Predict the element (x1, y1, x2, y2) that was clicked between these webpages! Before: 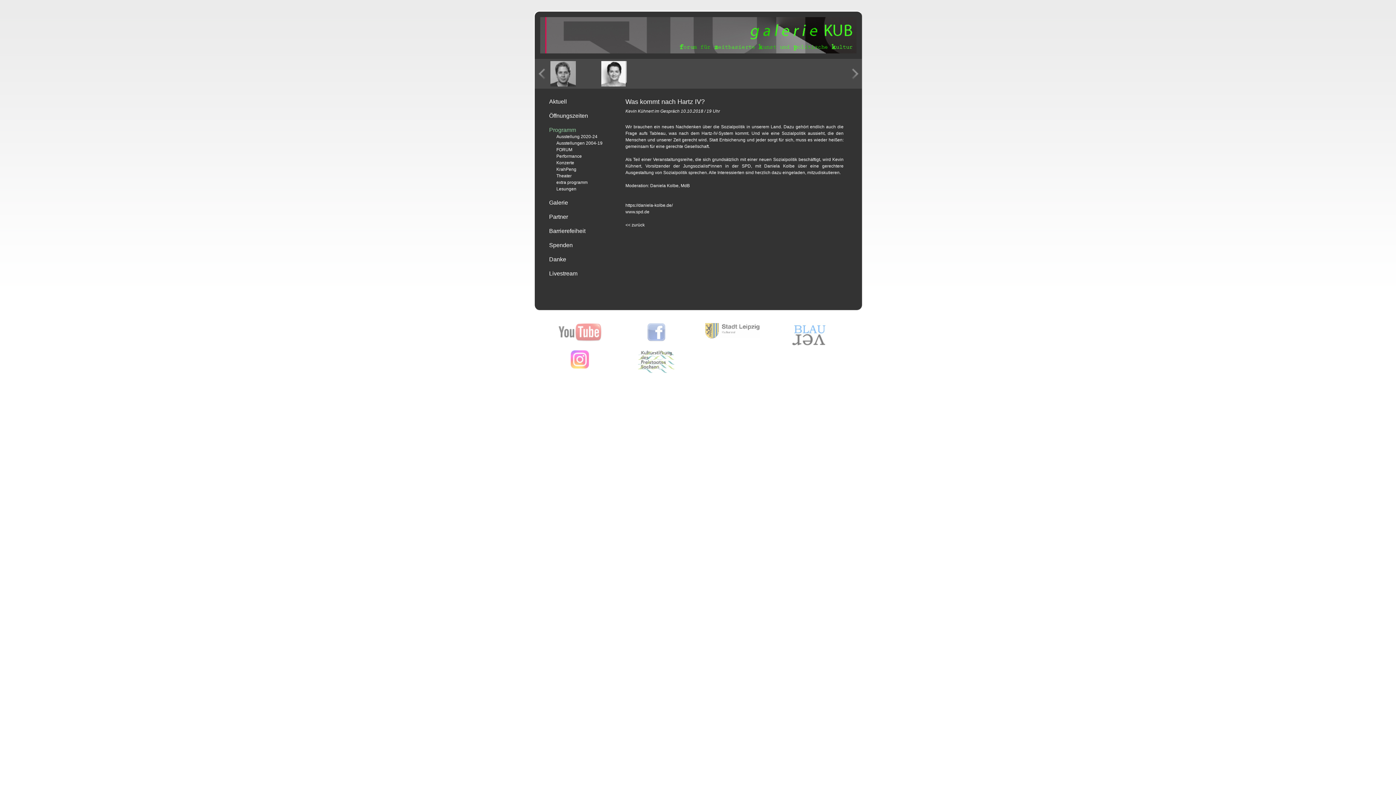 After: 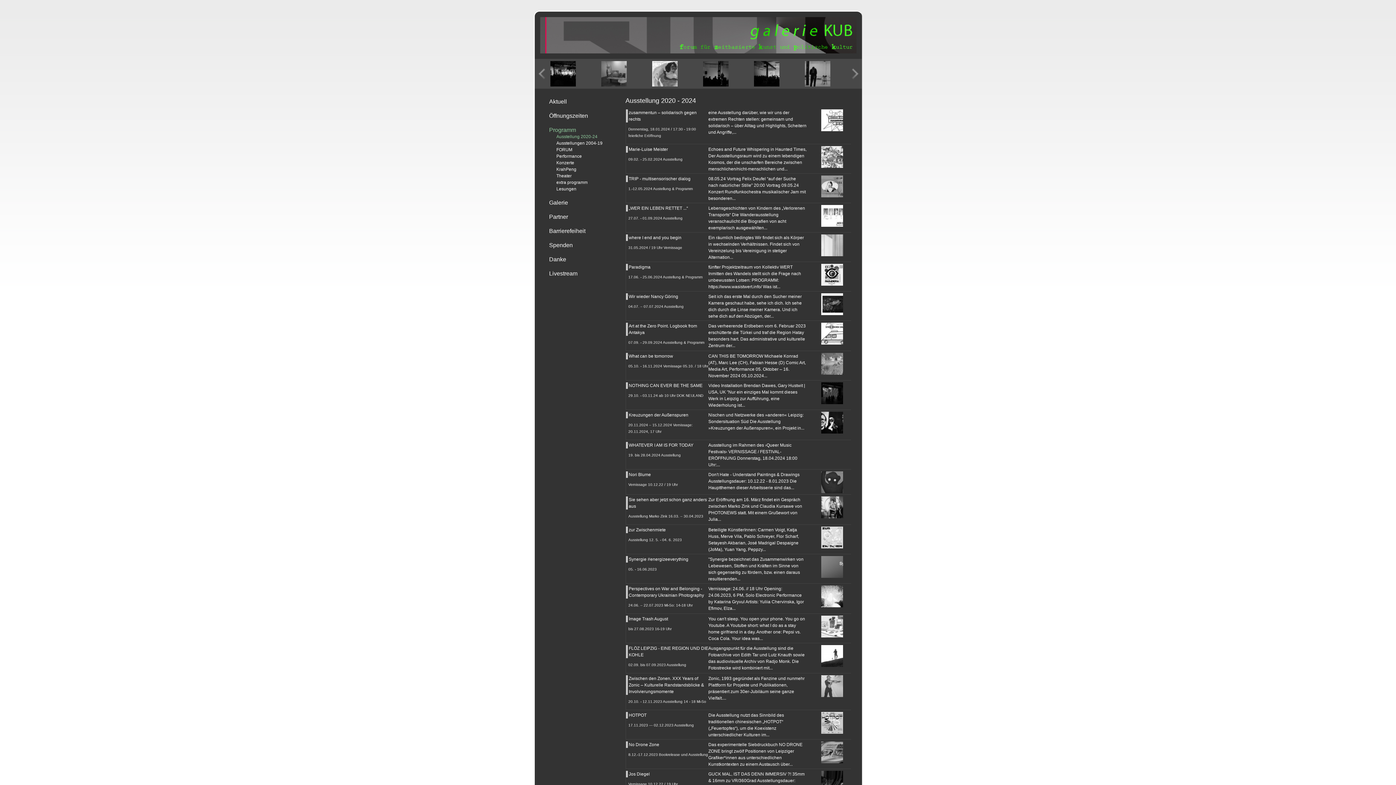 Action: bbox: (556, 134, 597, 139) label: Ausstellung 2020-24